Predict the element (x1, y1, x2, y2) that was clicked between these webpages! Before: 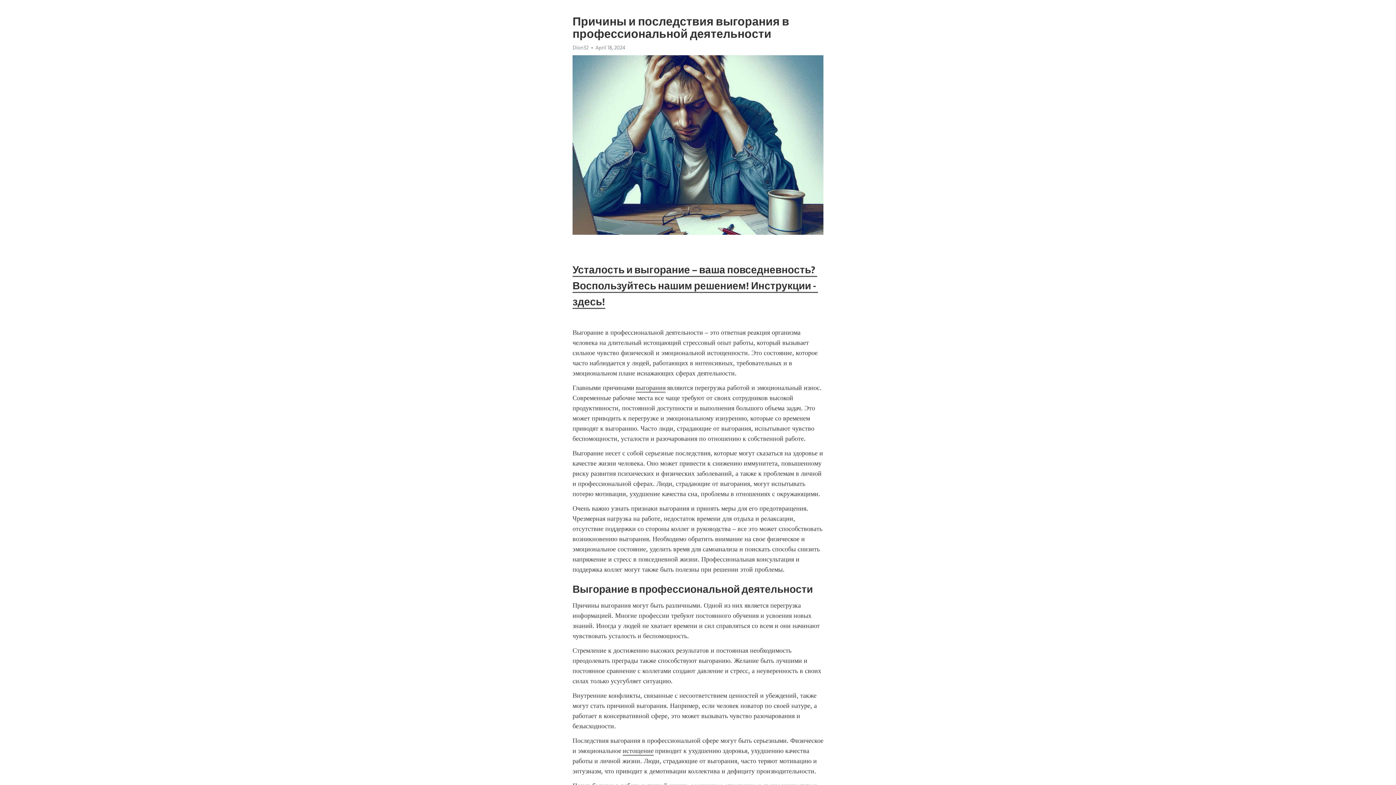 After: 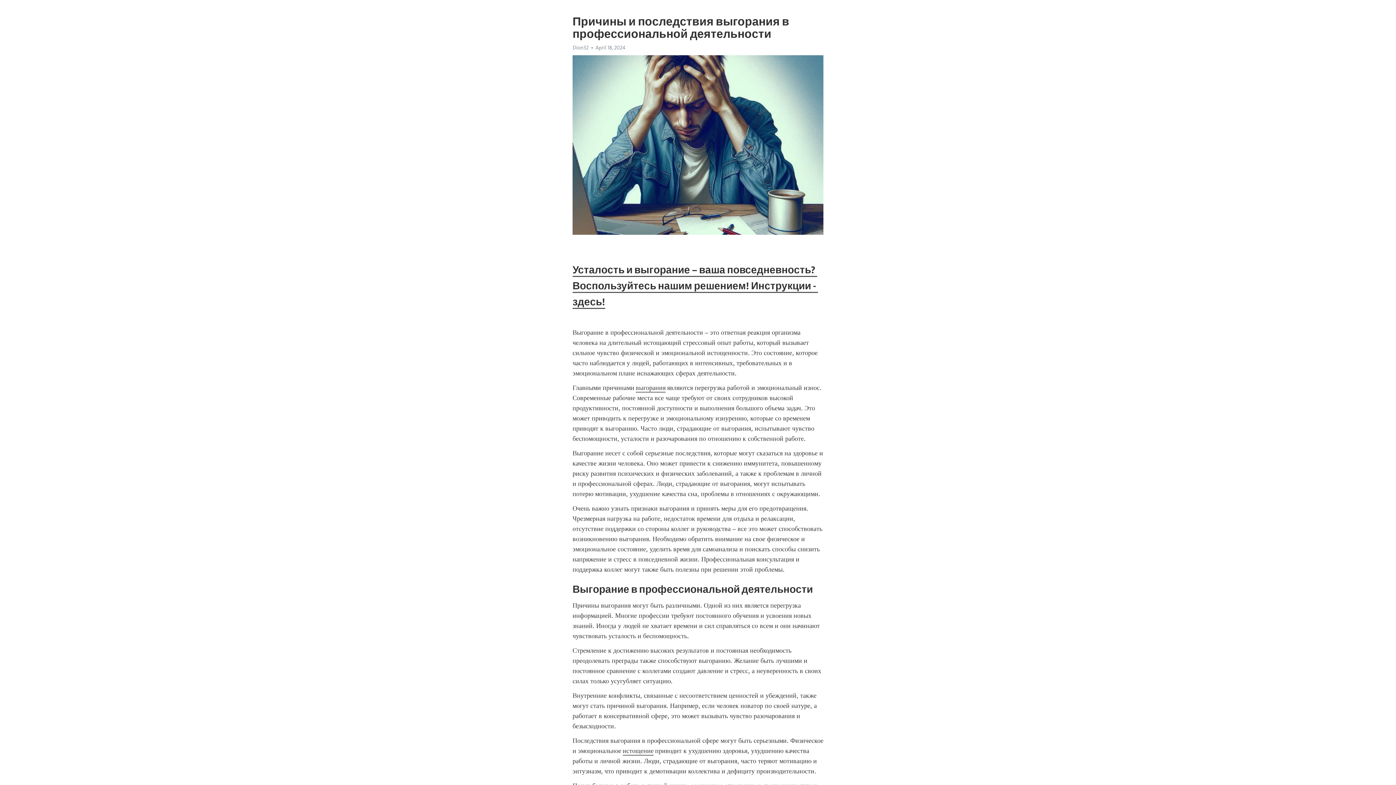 Action: bbox: (636, 384, 665, 392) label: выгорания